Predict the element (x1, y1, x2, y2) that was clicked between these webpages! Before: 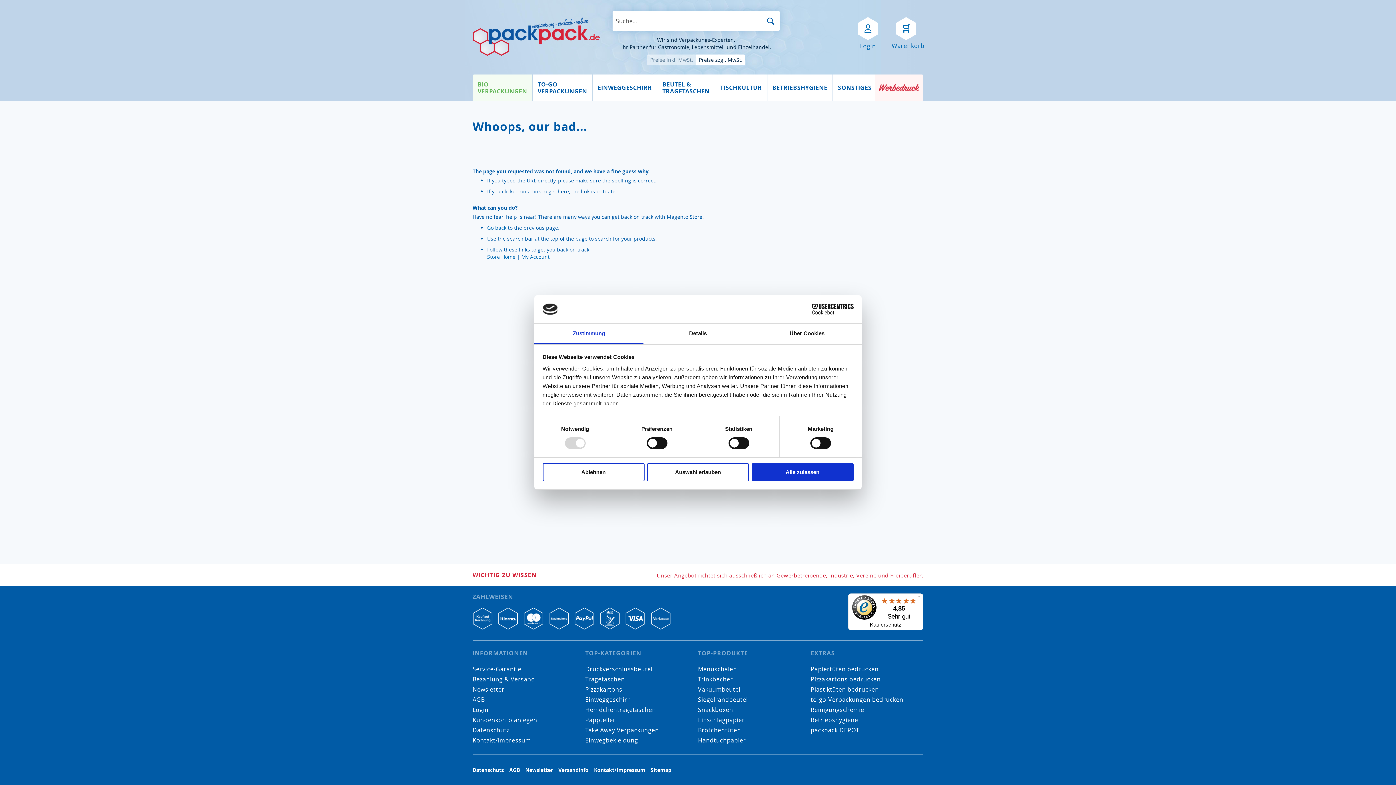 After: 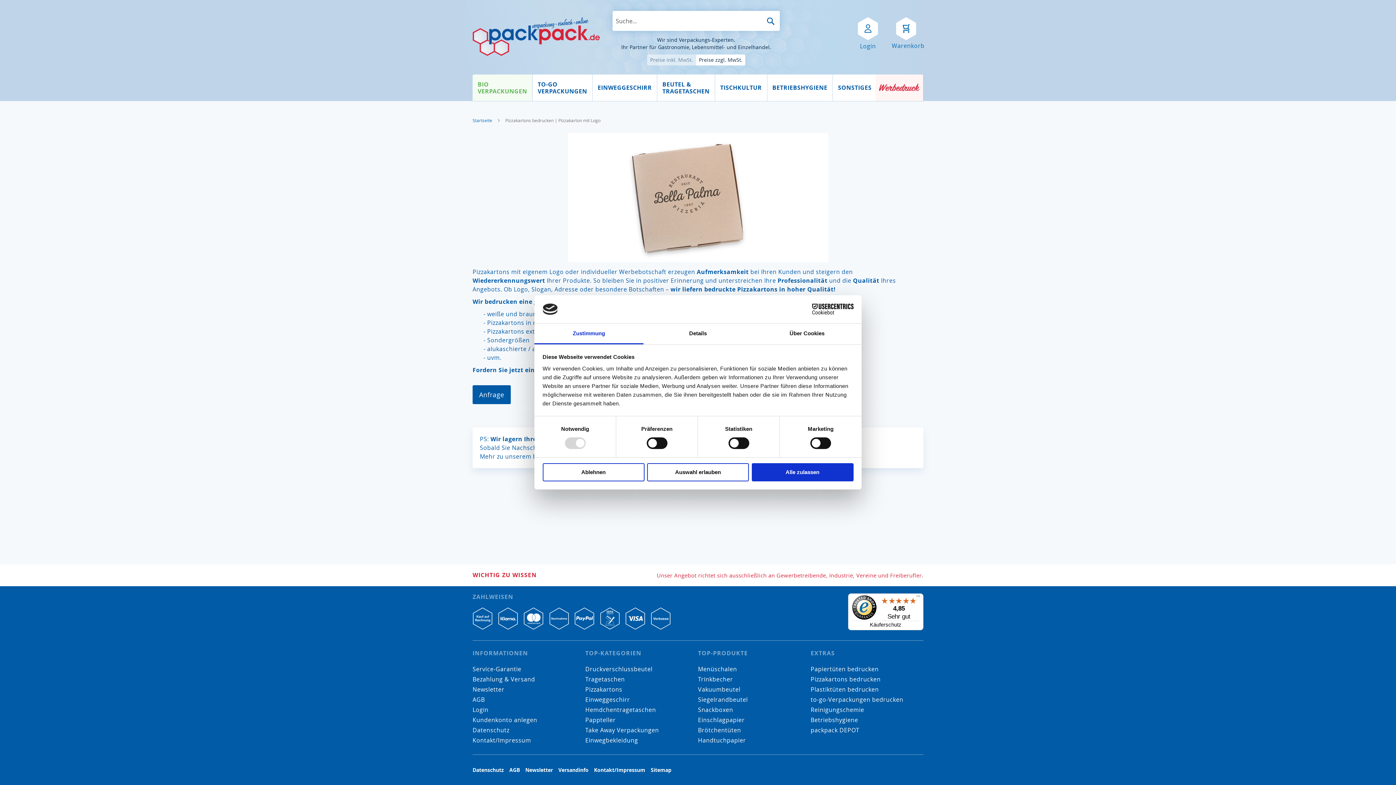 Action: label: Pizzakartons bedrucken bbox: (810, 675, 880, 683)